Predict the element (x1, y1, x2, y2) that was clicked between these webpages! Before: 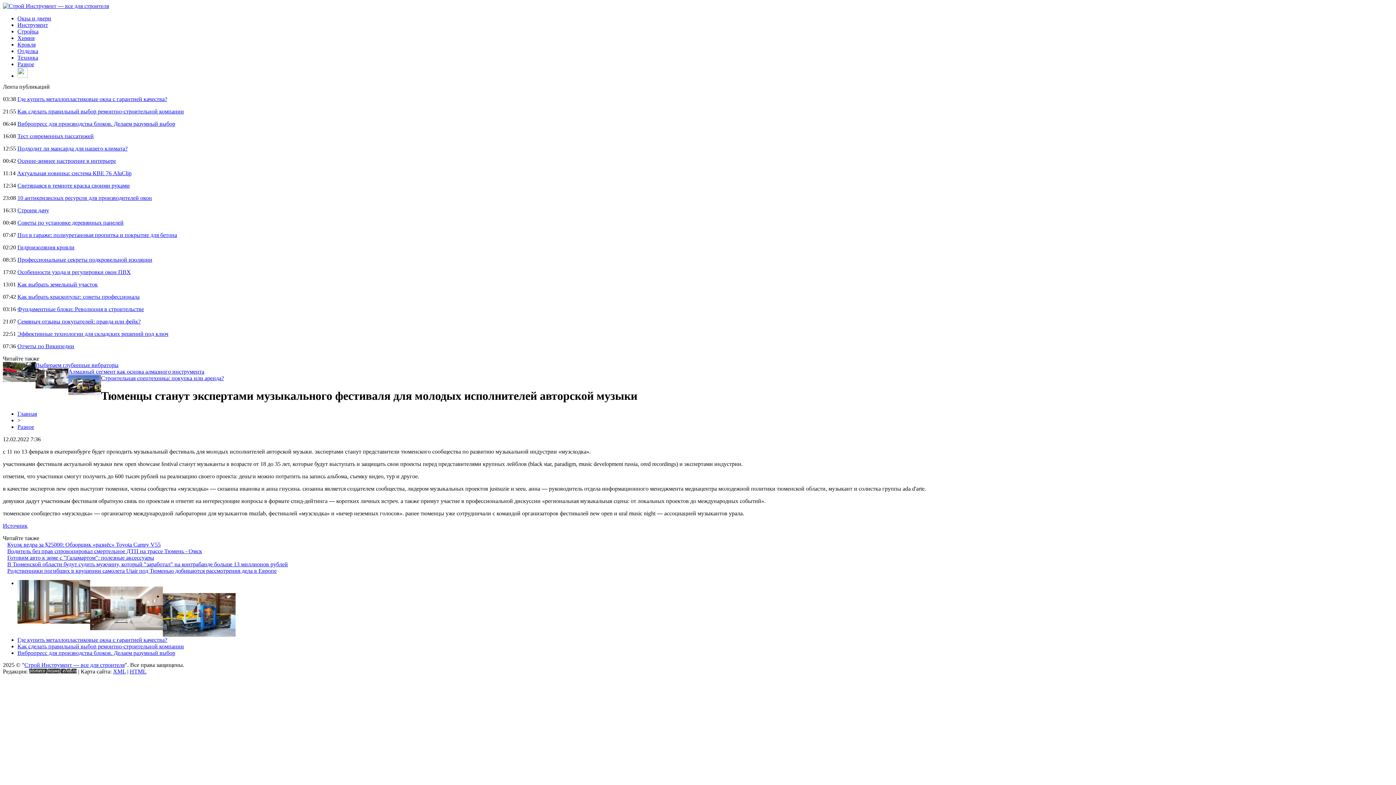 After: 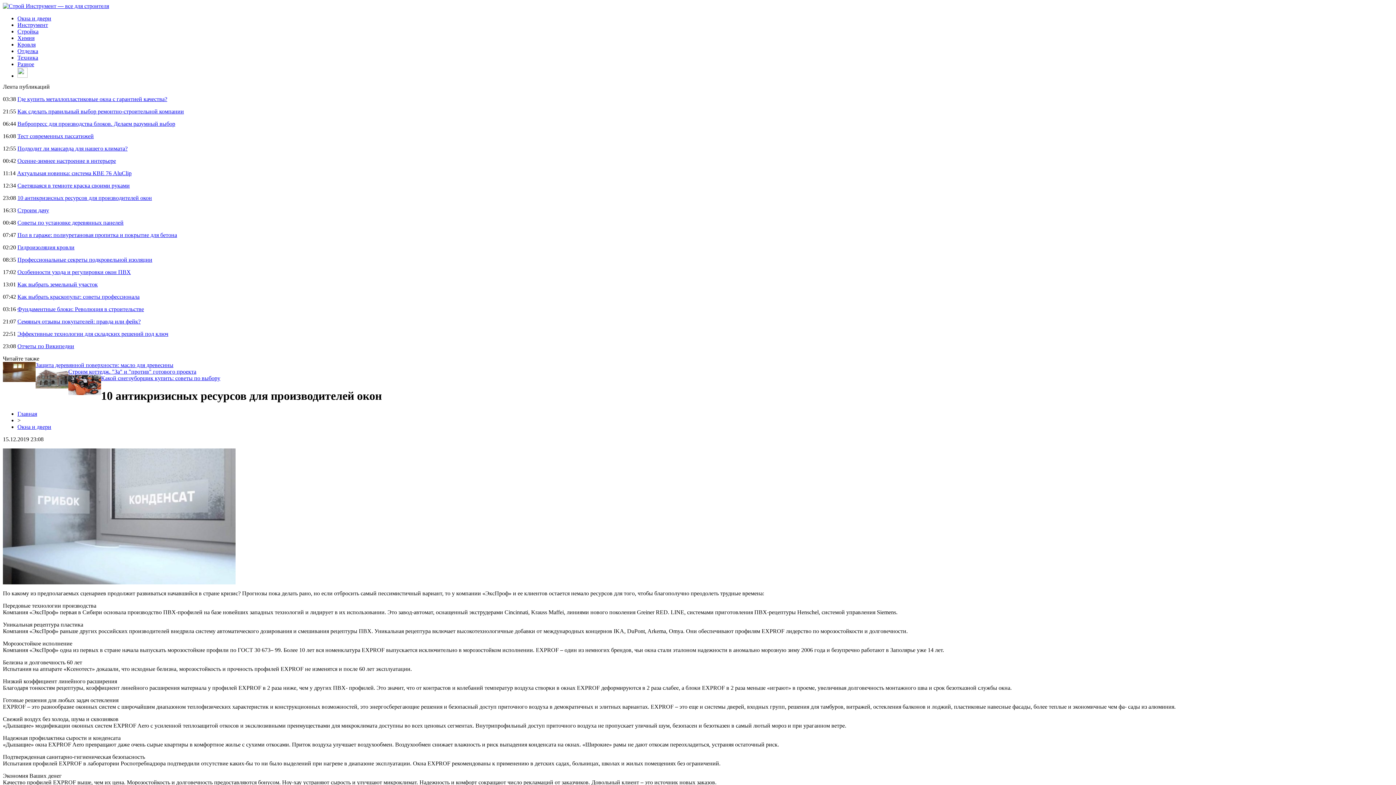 Action: bbox: (17, 194, 152, 201) label: 10 антикризисных ресурсов для производителей окон